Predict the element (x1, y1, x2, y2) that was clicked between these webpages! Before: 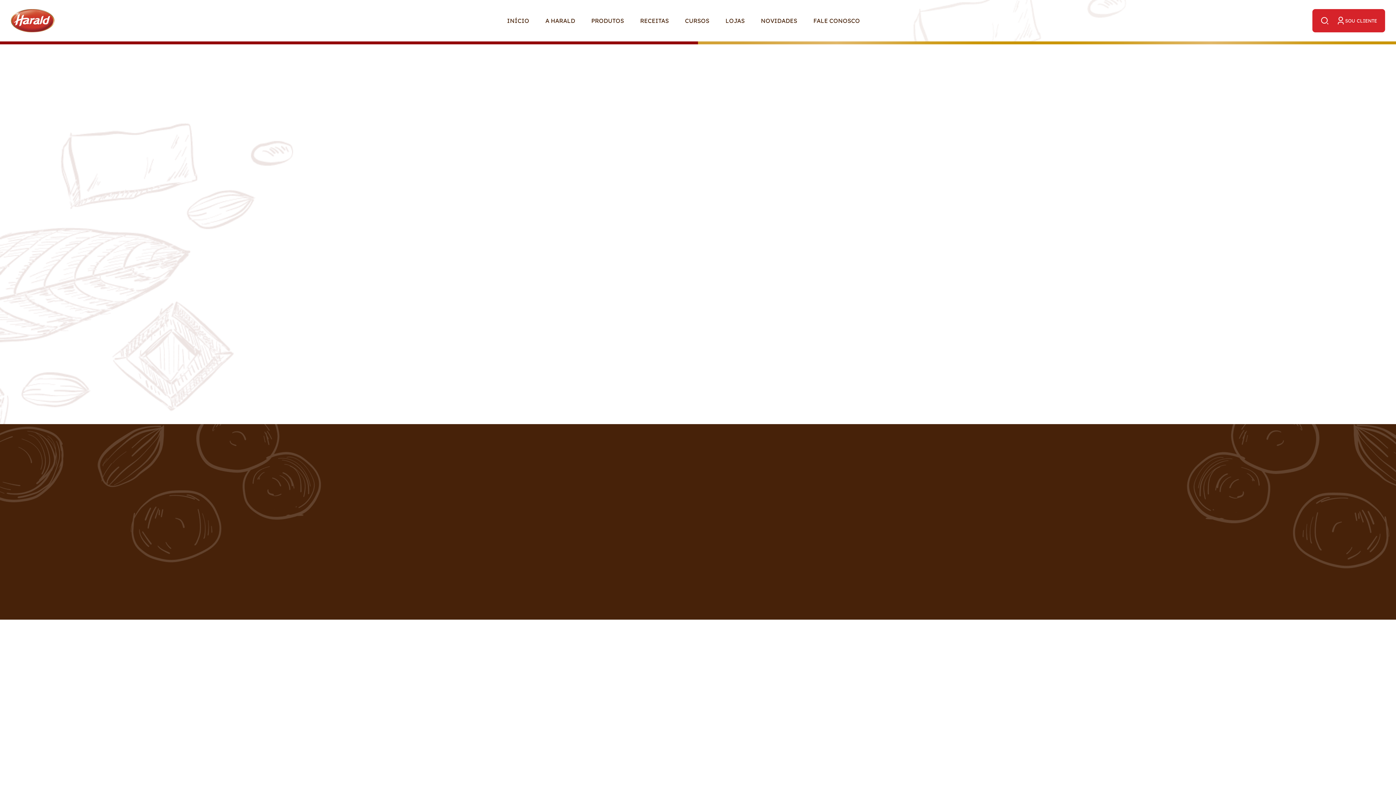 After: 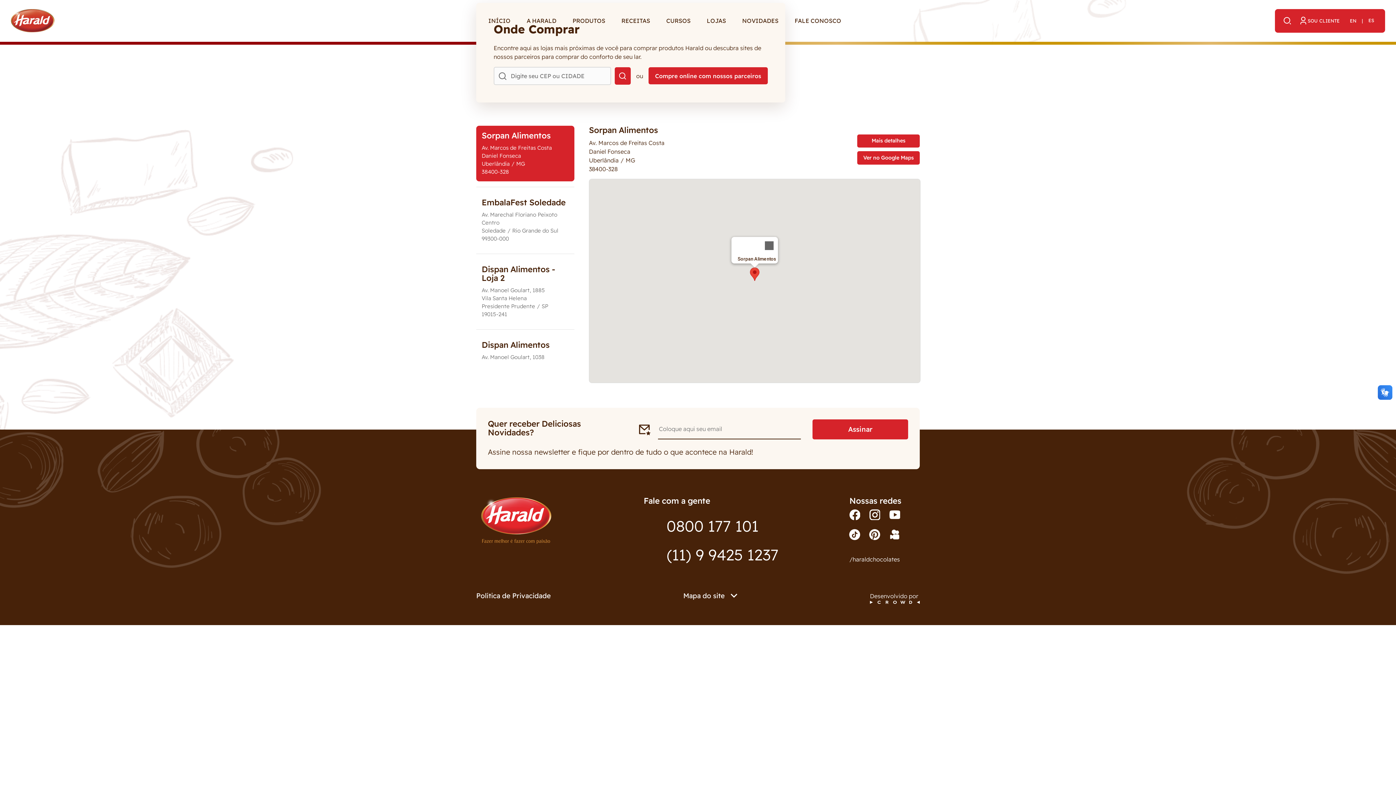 Action: bbox: (718, 11, 751, 29) label: LOJAS